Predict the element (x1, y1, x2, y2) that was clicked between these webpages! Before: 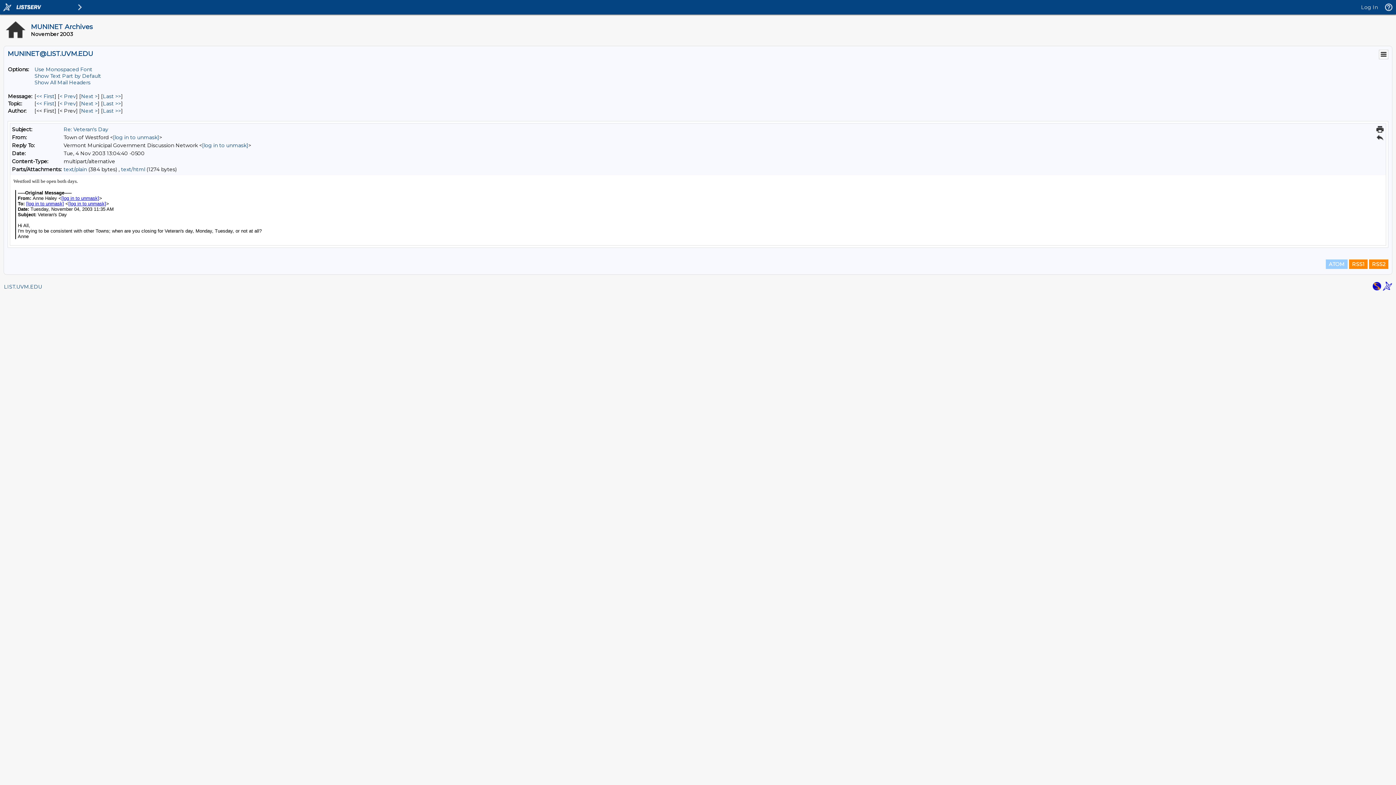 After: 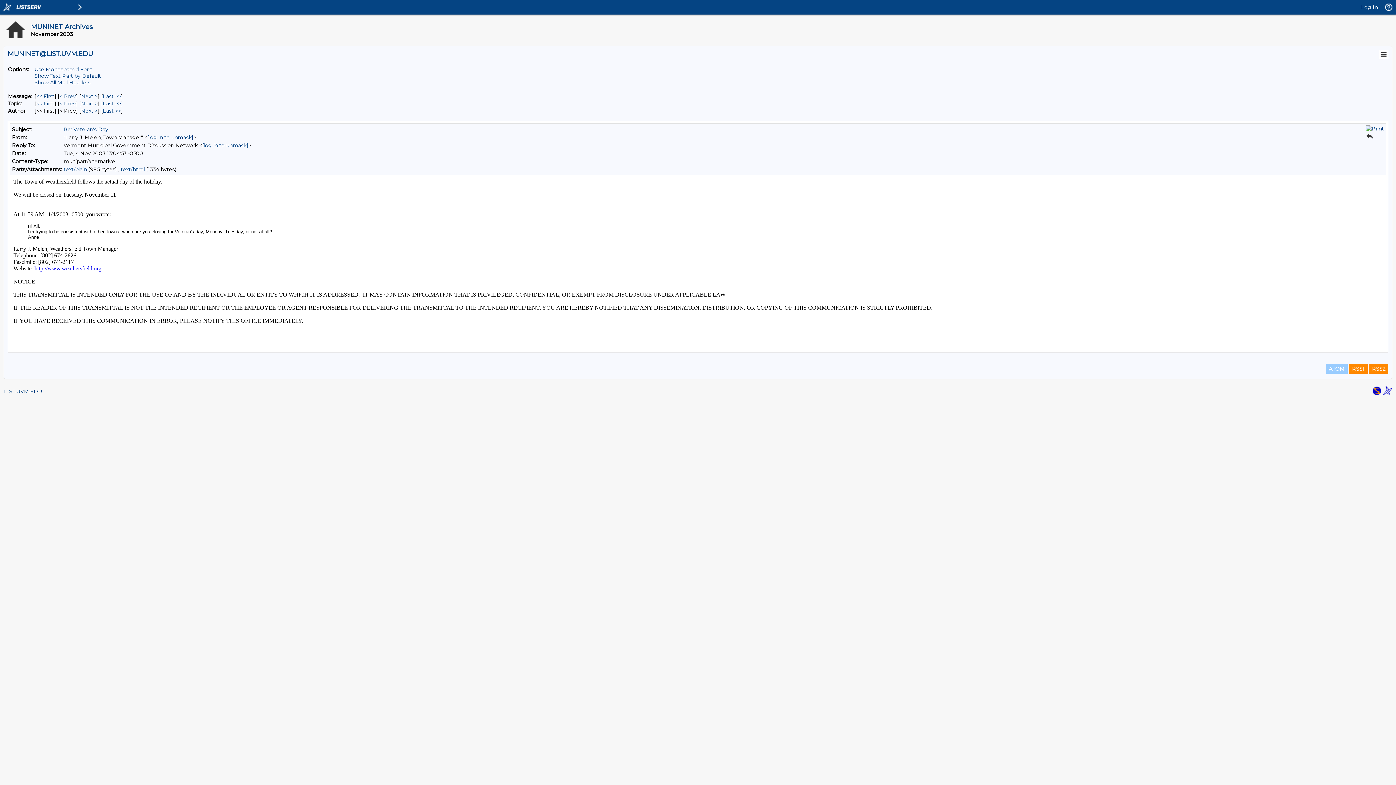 Action: label: Prev Message bbox: (59, 93, 76, 99)